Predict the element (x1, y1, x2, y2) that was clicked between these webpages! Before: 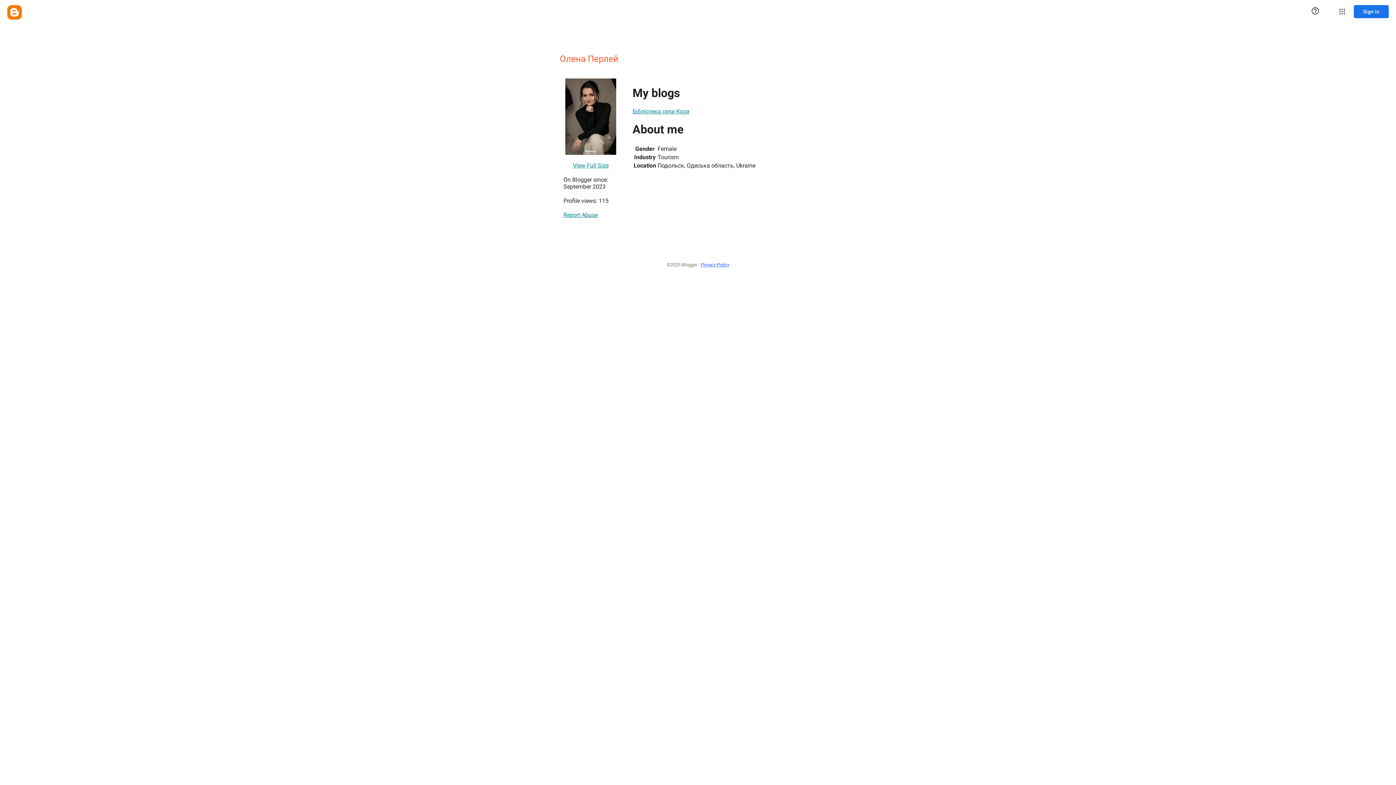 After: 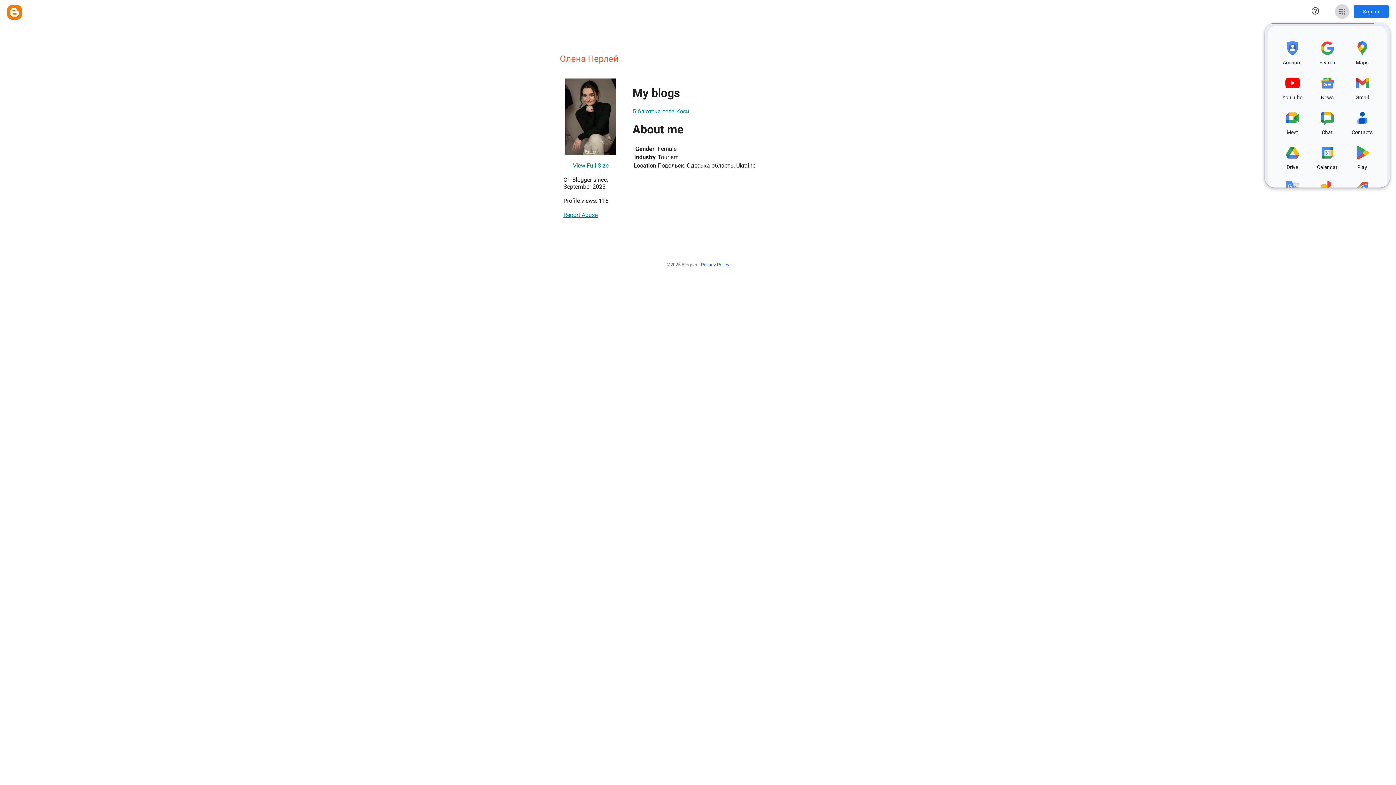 Action: label: Google apps bbox: (1335, 4, 1349, 18)